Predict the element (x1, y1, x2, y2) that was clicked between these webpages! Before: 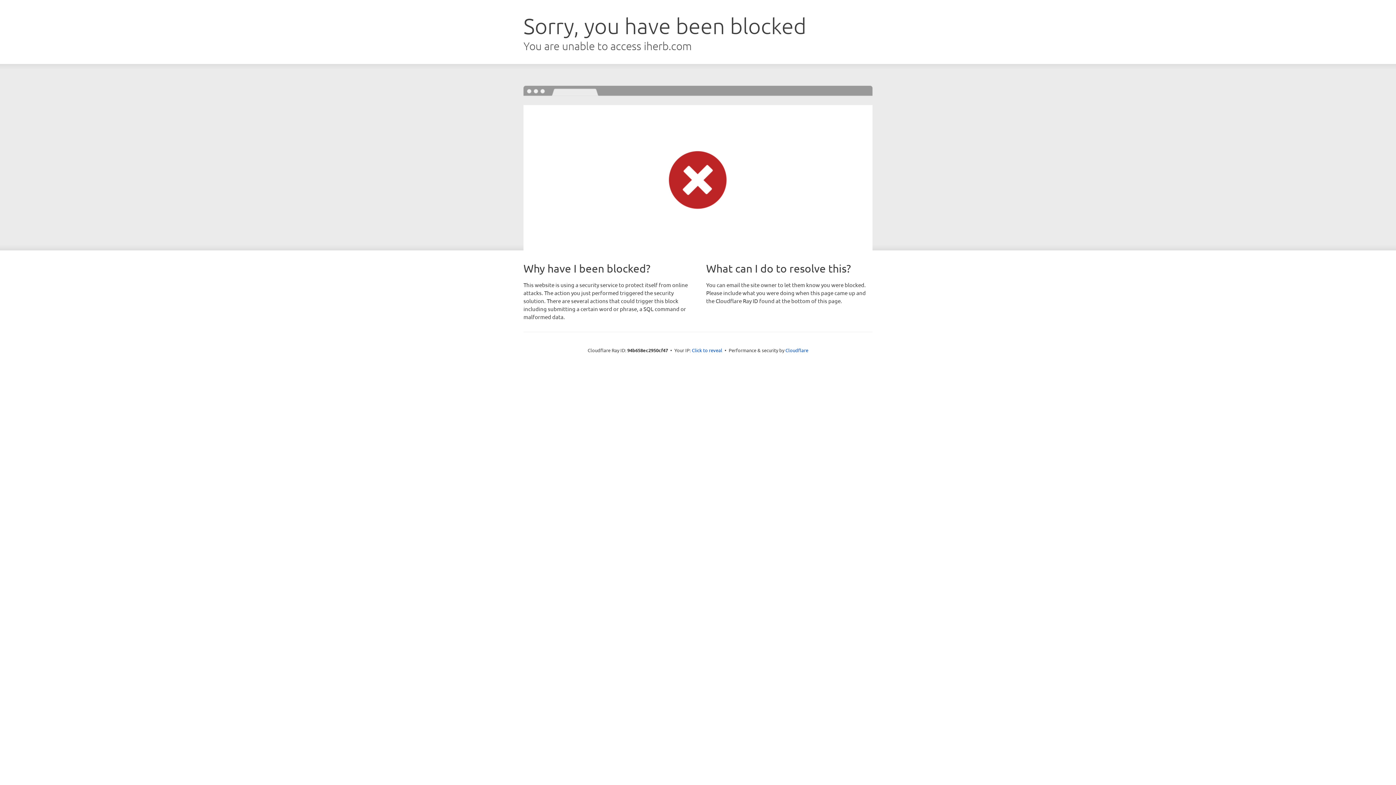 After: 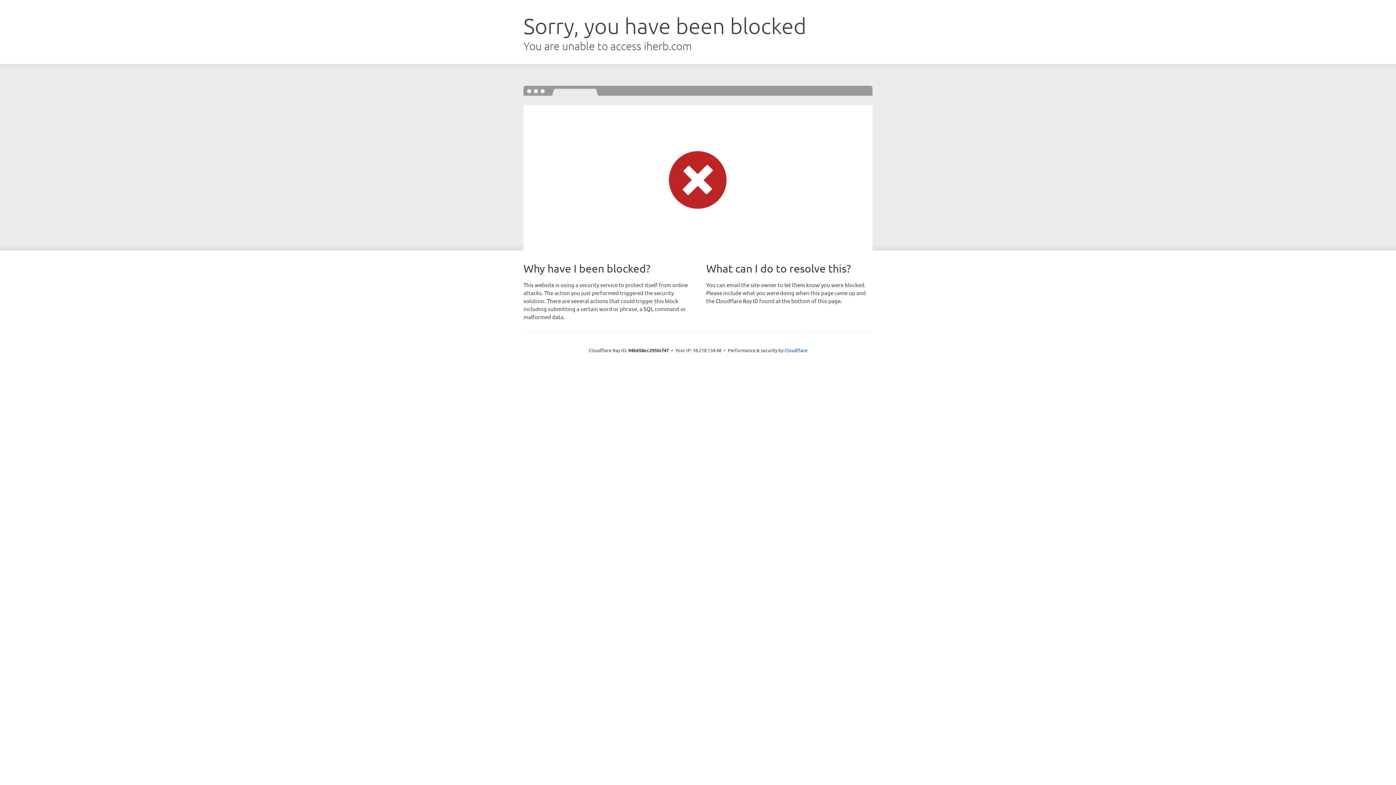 Action: label: Click to reveal bbox: (692, 346, 722, 353)